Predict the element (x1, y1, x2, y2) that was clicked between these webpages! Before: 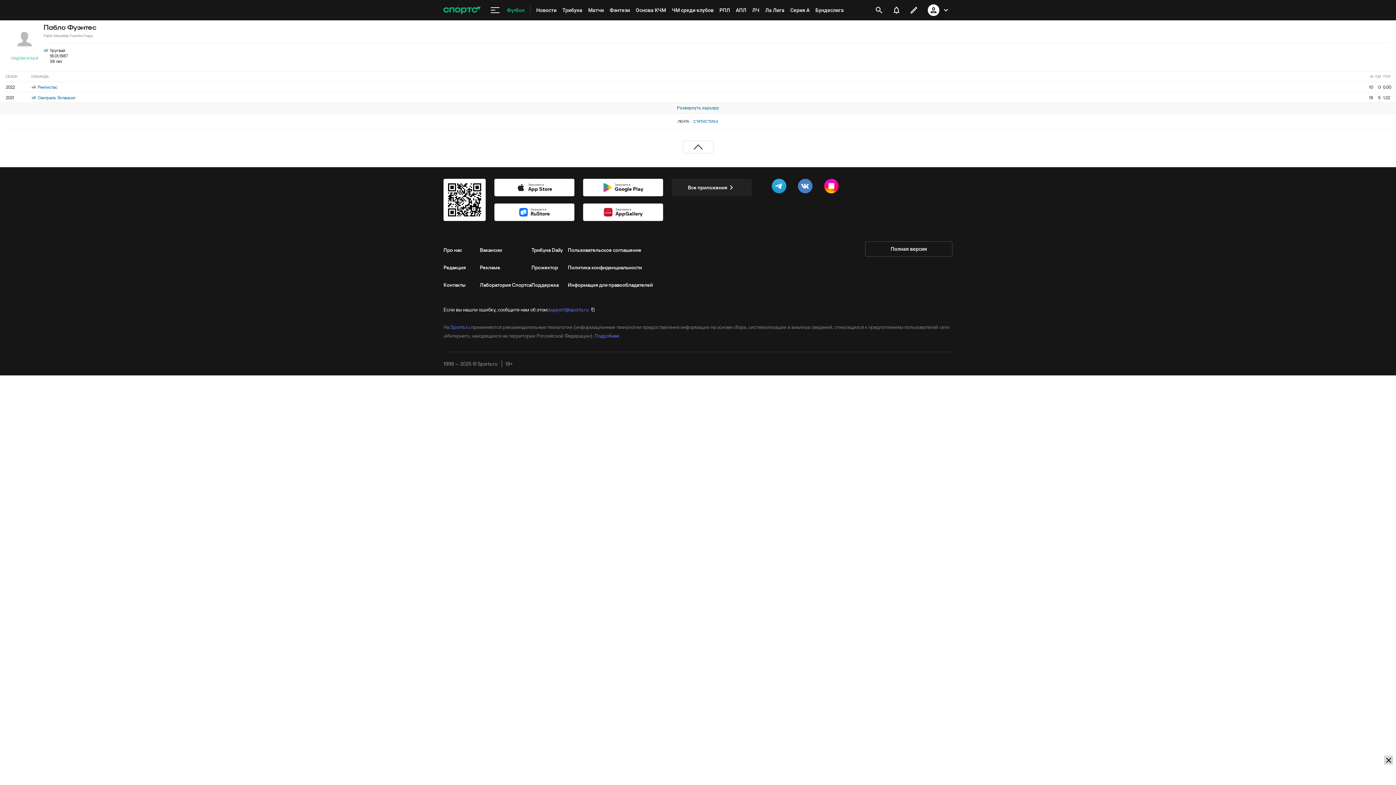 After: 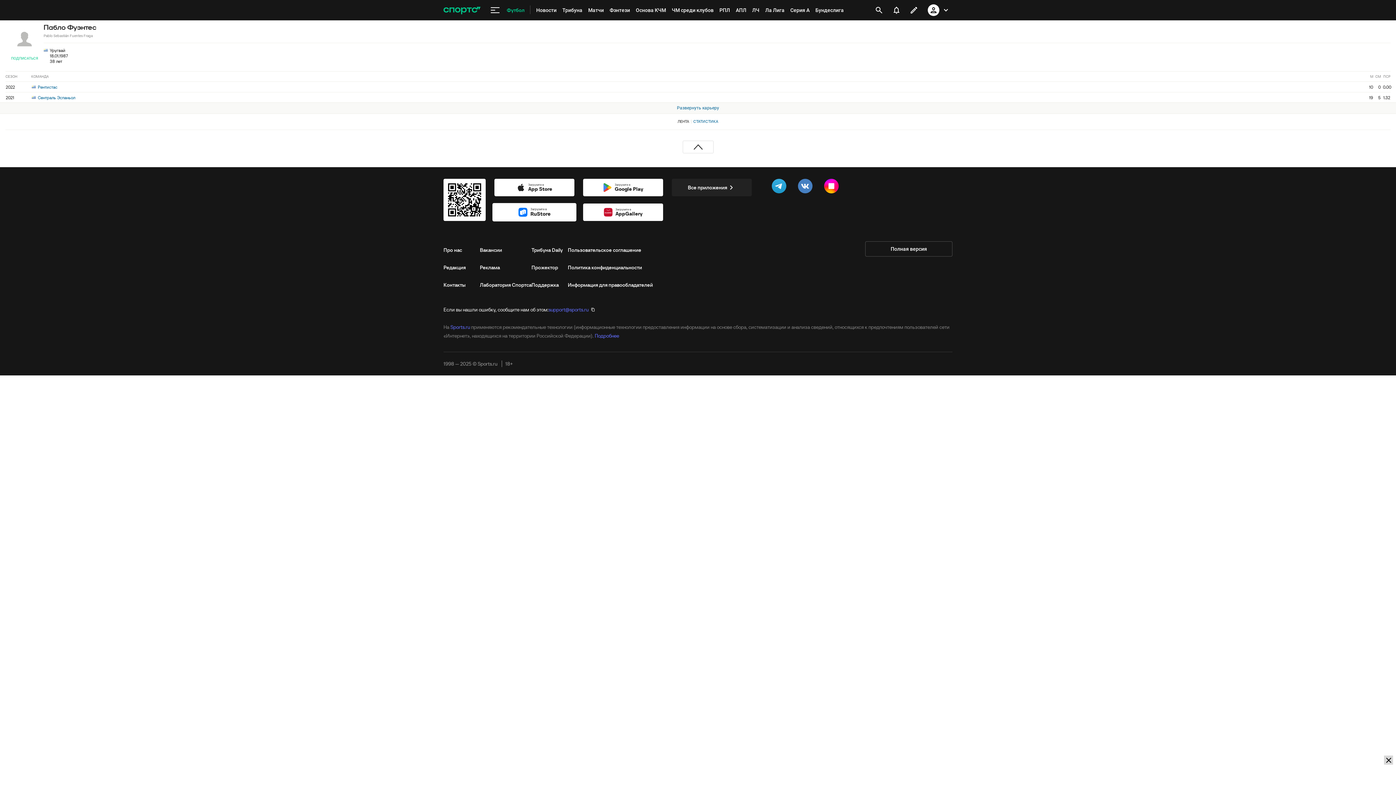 Action: bbox: (494, 203, 574, 221) label: Загрузите в
RuStore